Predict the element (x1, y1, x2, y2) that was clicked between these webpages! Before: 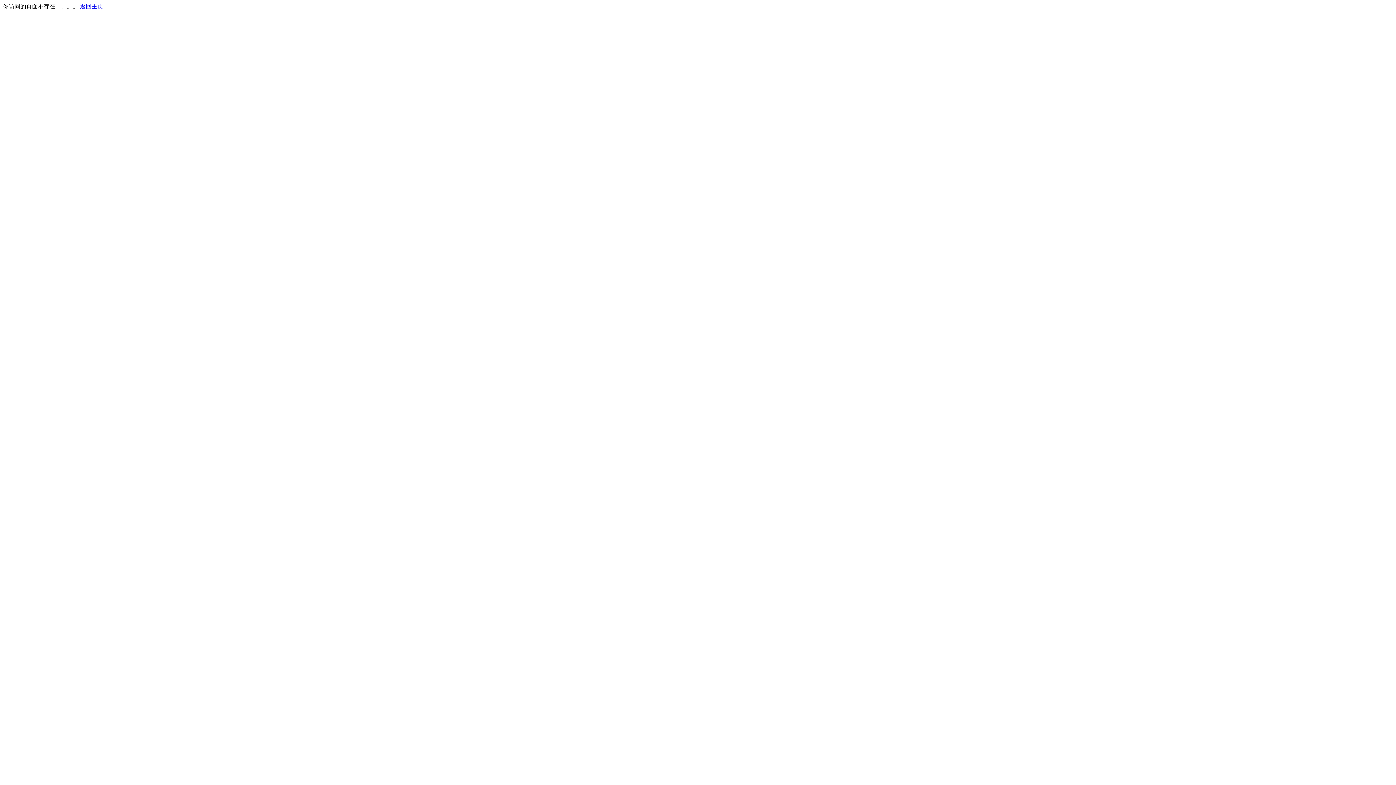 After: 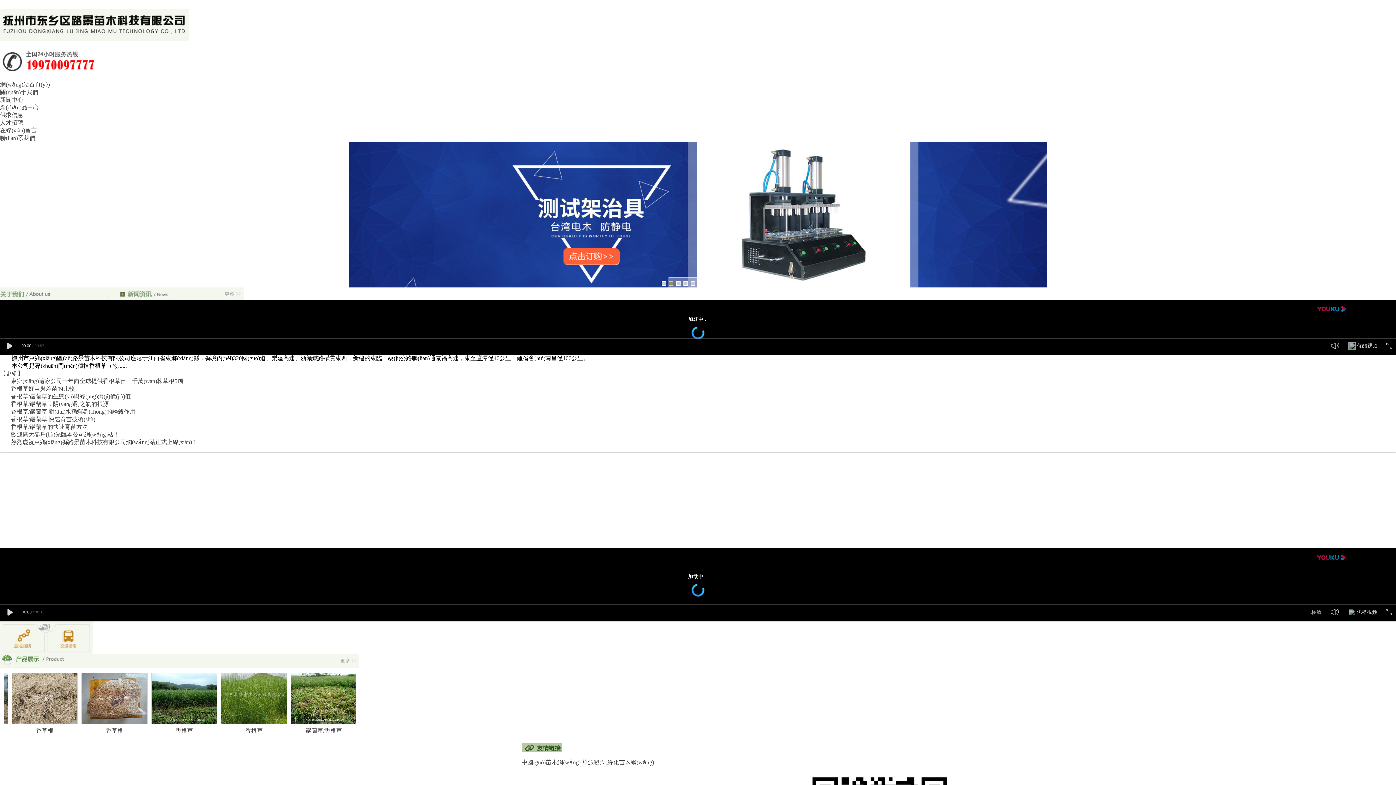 Action: label: 返回主页 bbox: (80, 3, 103, 9)